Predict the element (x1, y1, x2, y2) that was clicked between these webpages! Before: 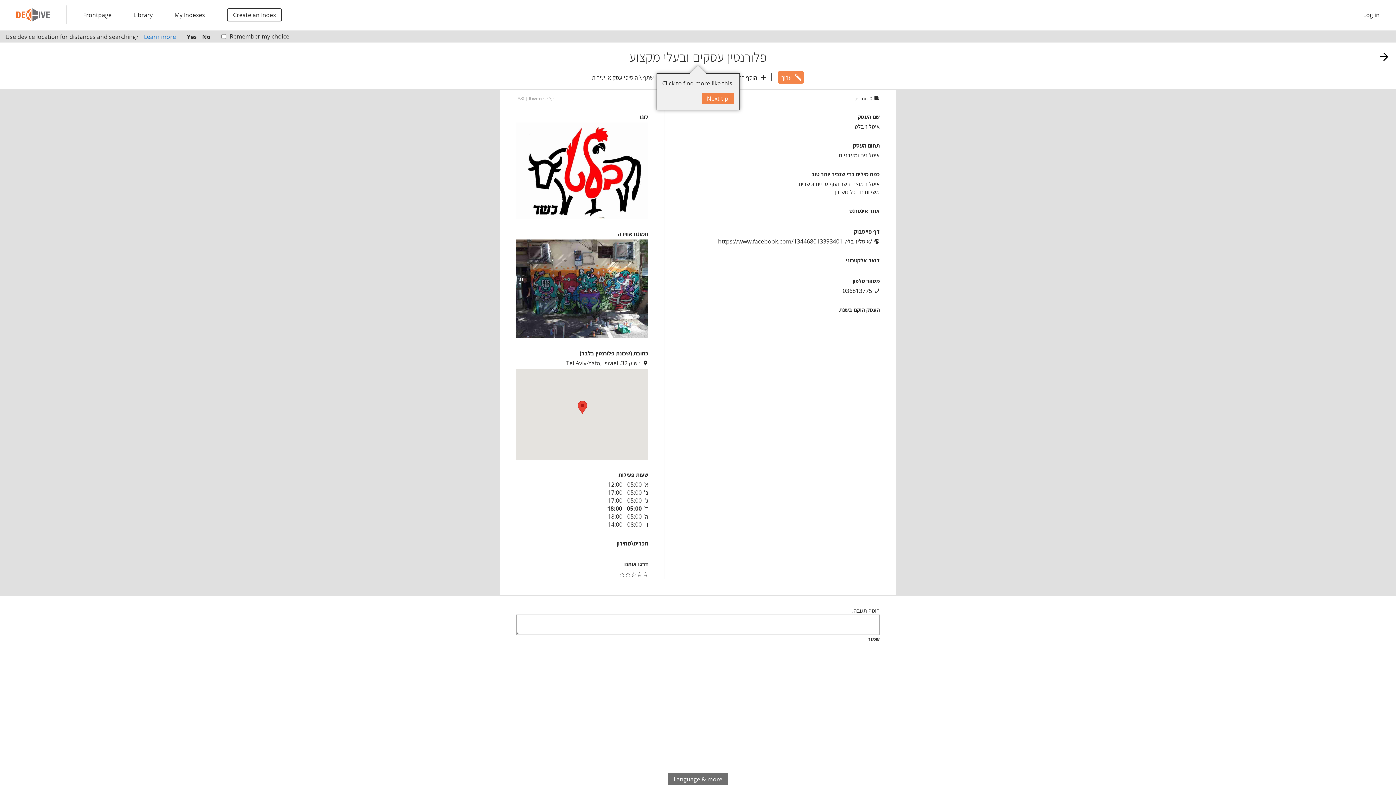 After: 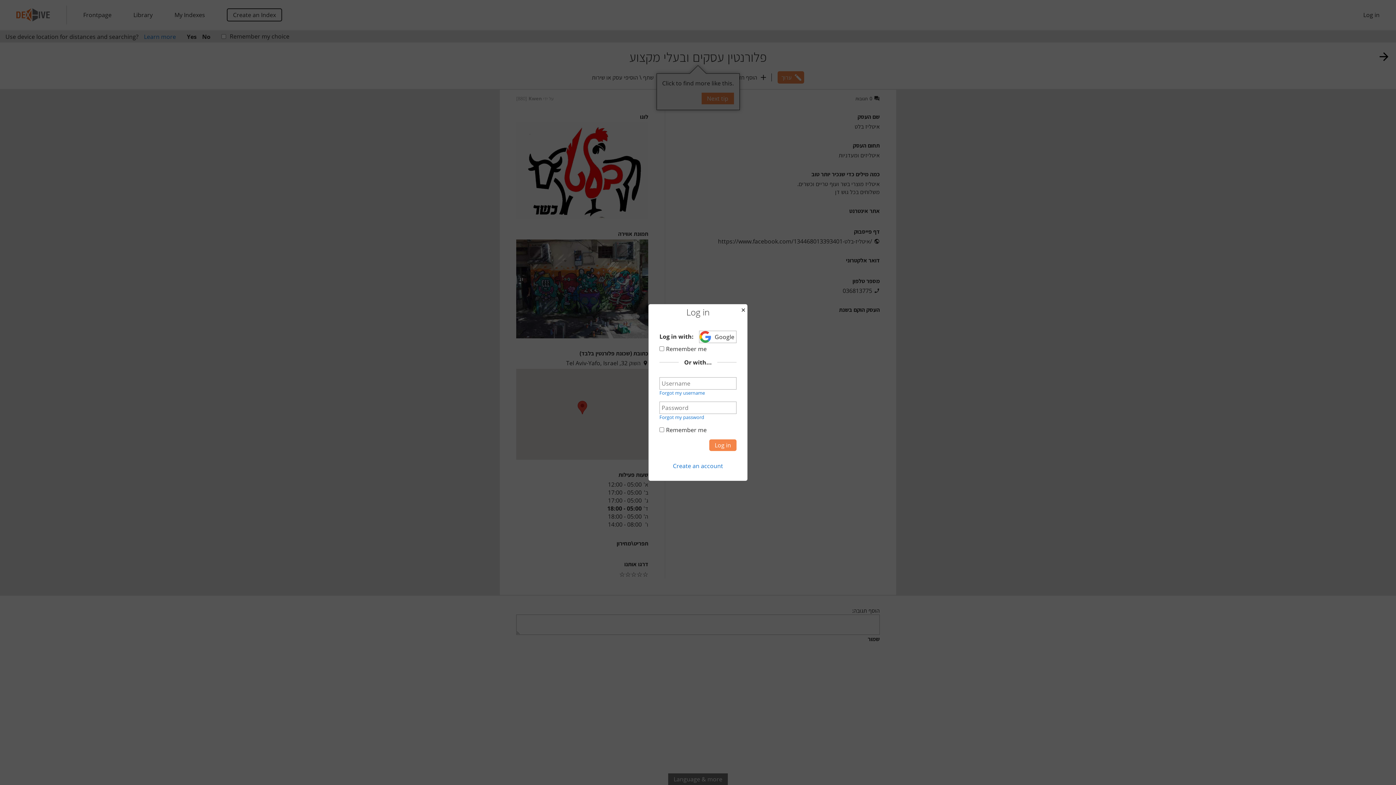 Action: label: ☆ bbox: (642, 611, 648, 620)